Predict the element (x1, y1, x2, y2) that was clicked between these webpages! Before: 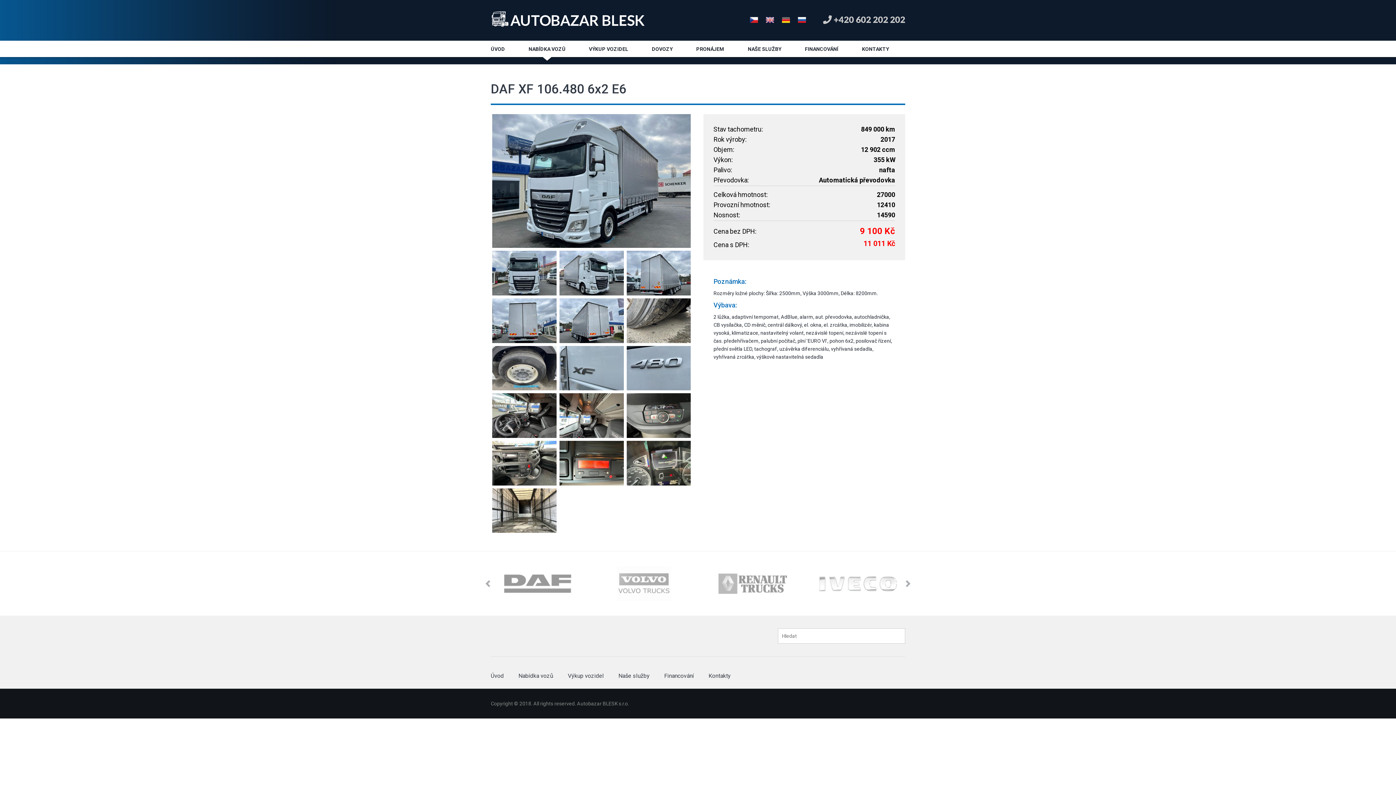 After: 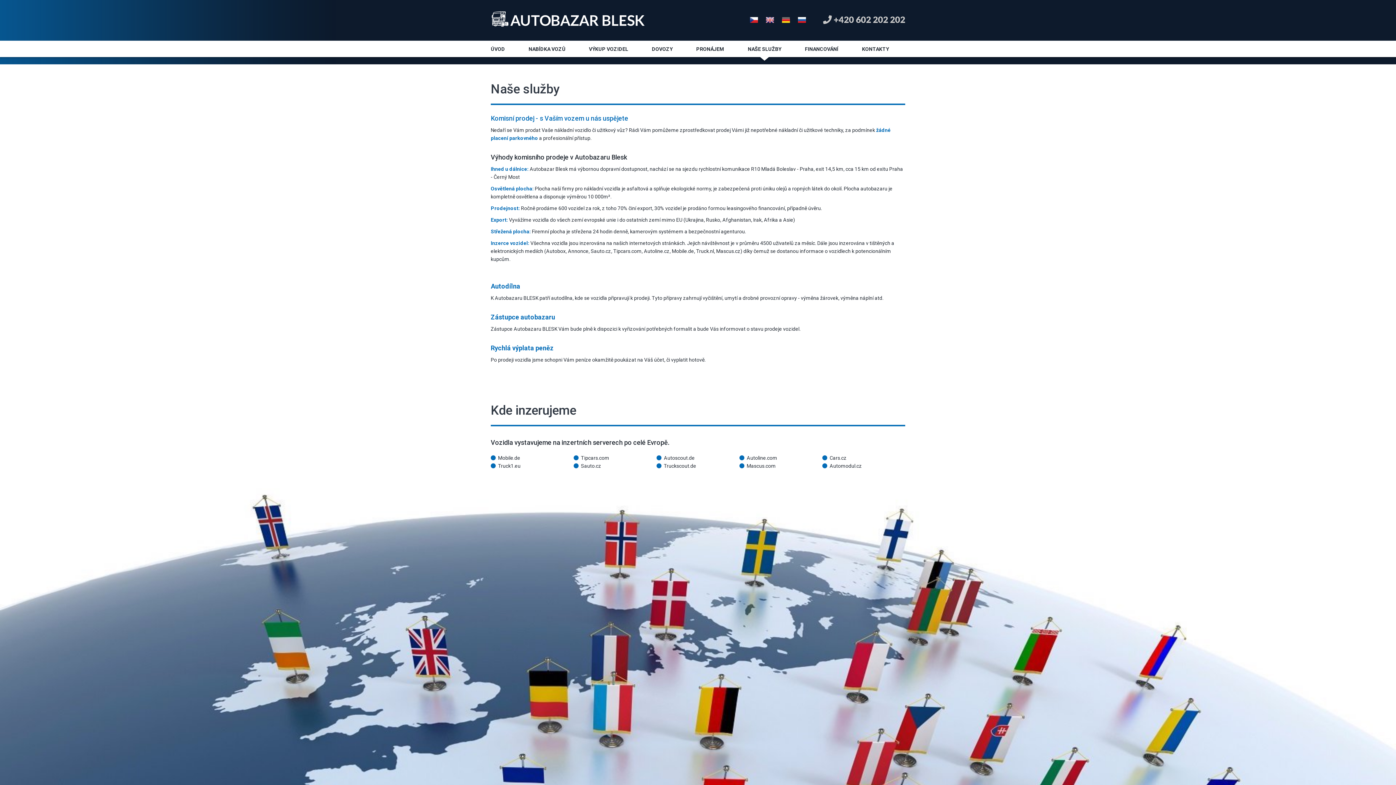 Action: label: NAŠE SLUŽBY bbox: (748, 44, 781, 56)